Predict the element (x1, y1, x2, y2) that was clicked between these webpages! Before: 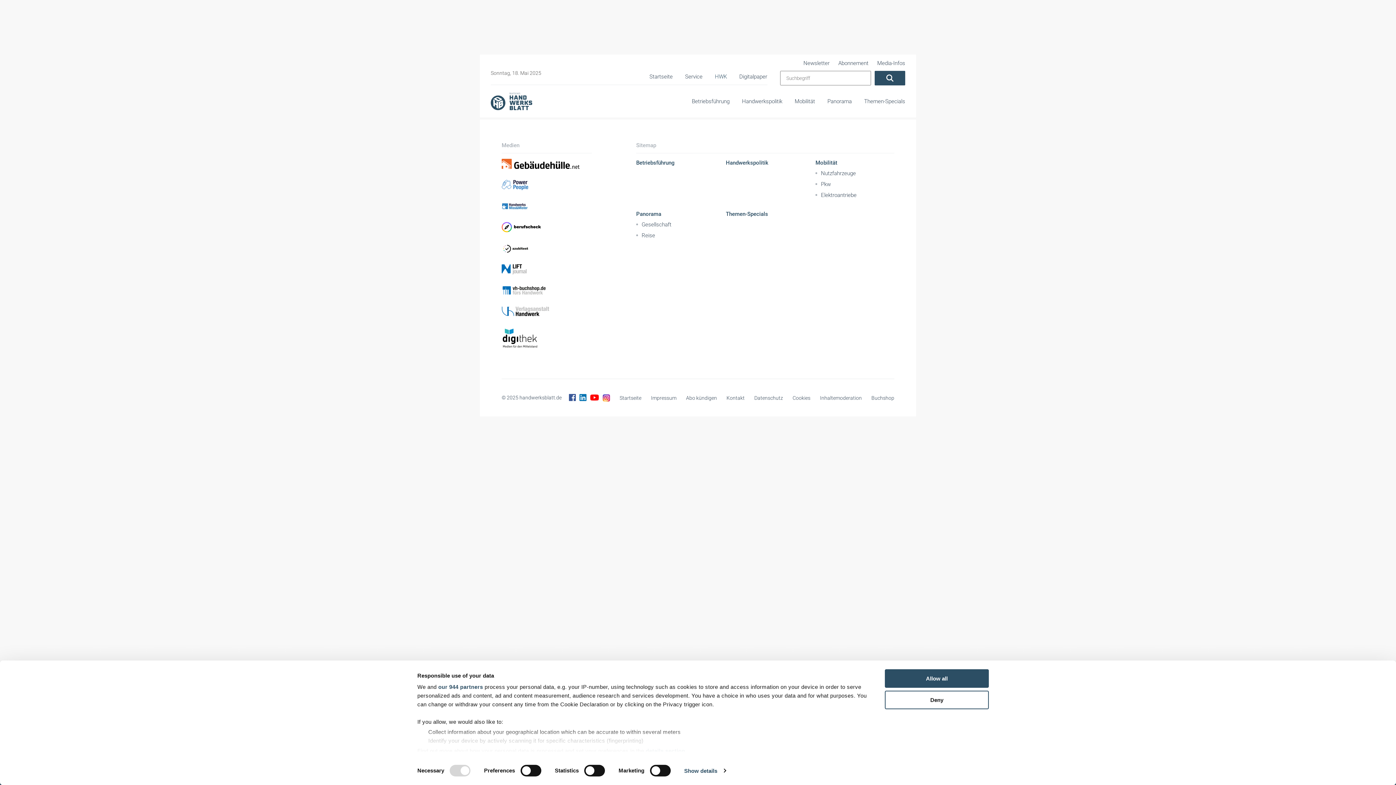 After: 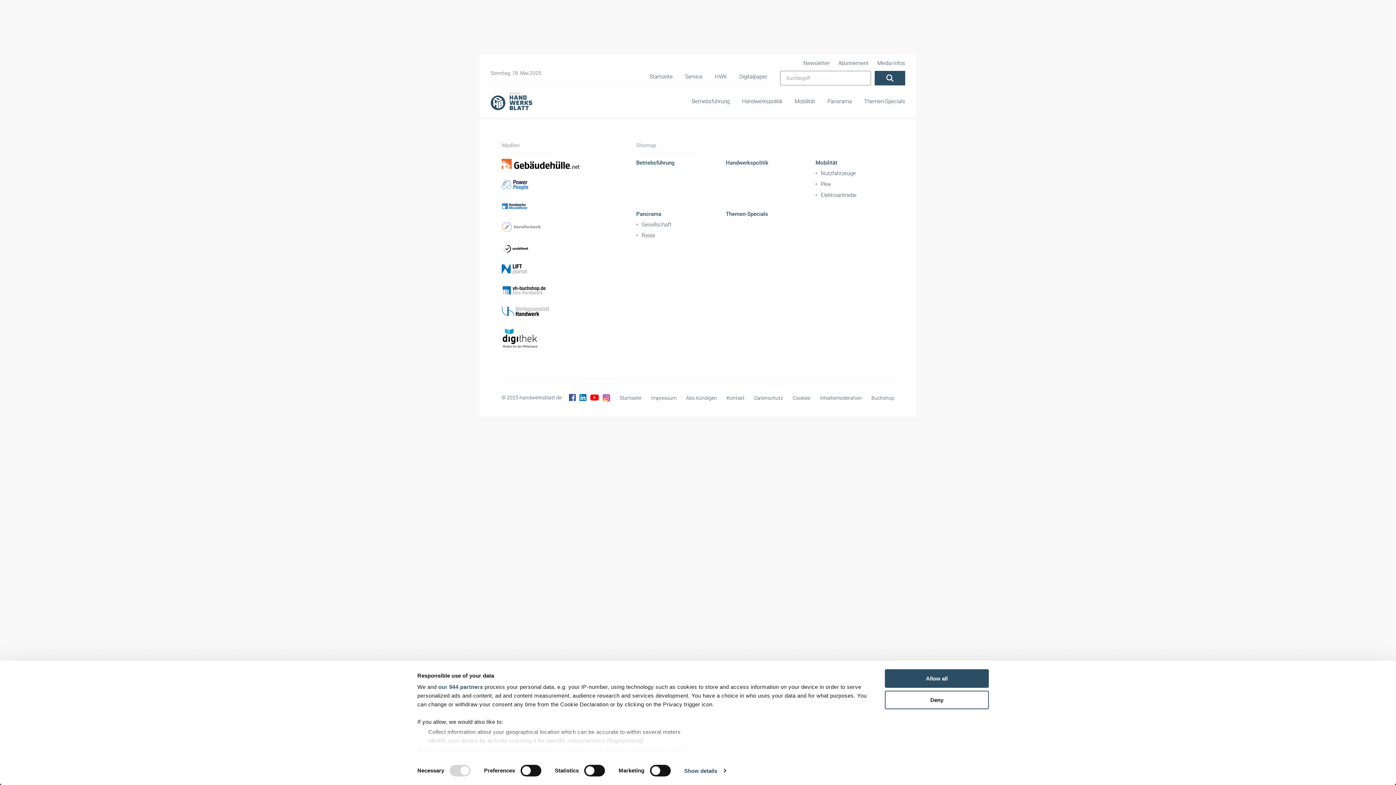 Action: bbox: (501, 222, 591, 232)